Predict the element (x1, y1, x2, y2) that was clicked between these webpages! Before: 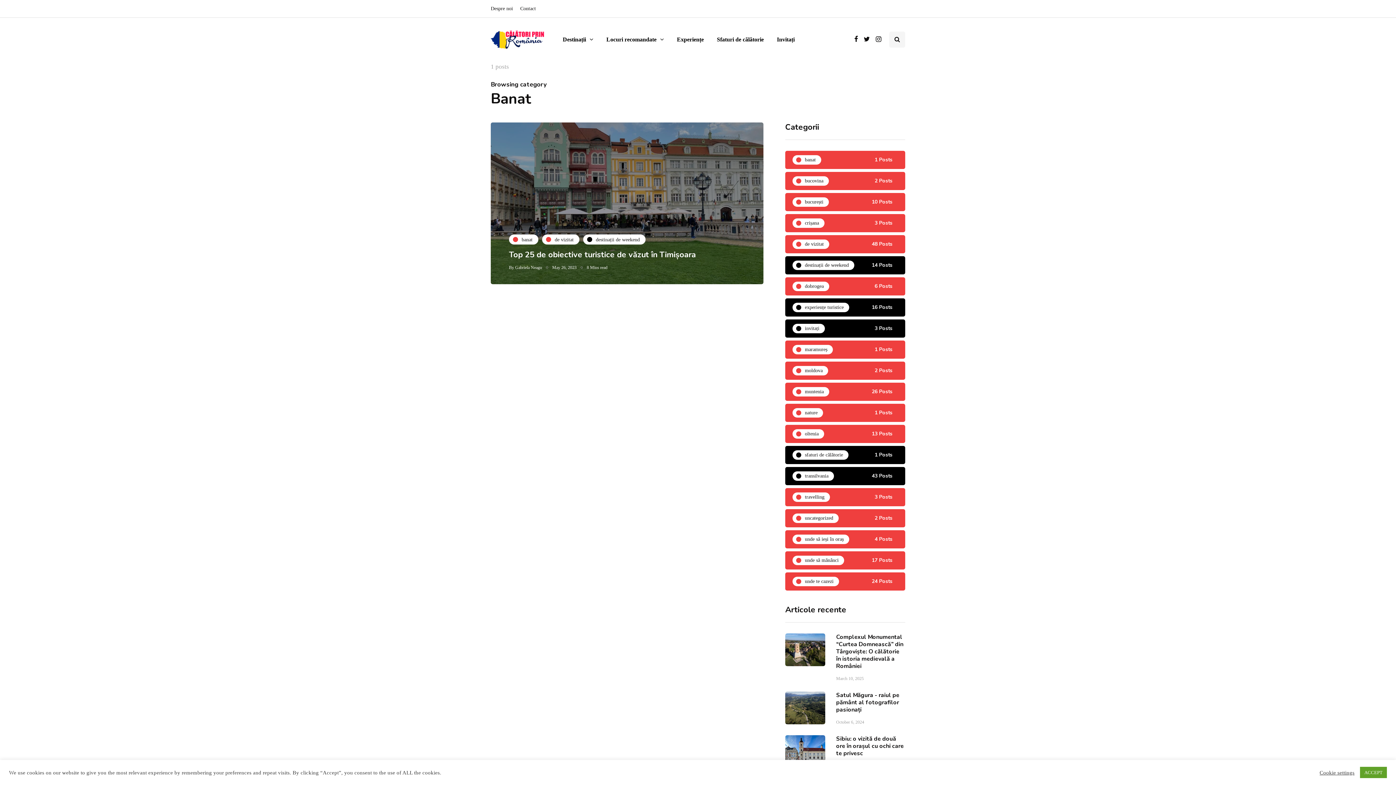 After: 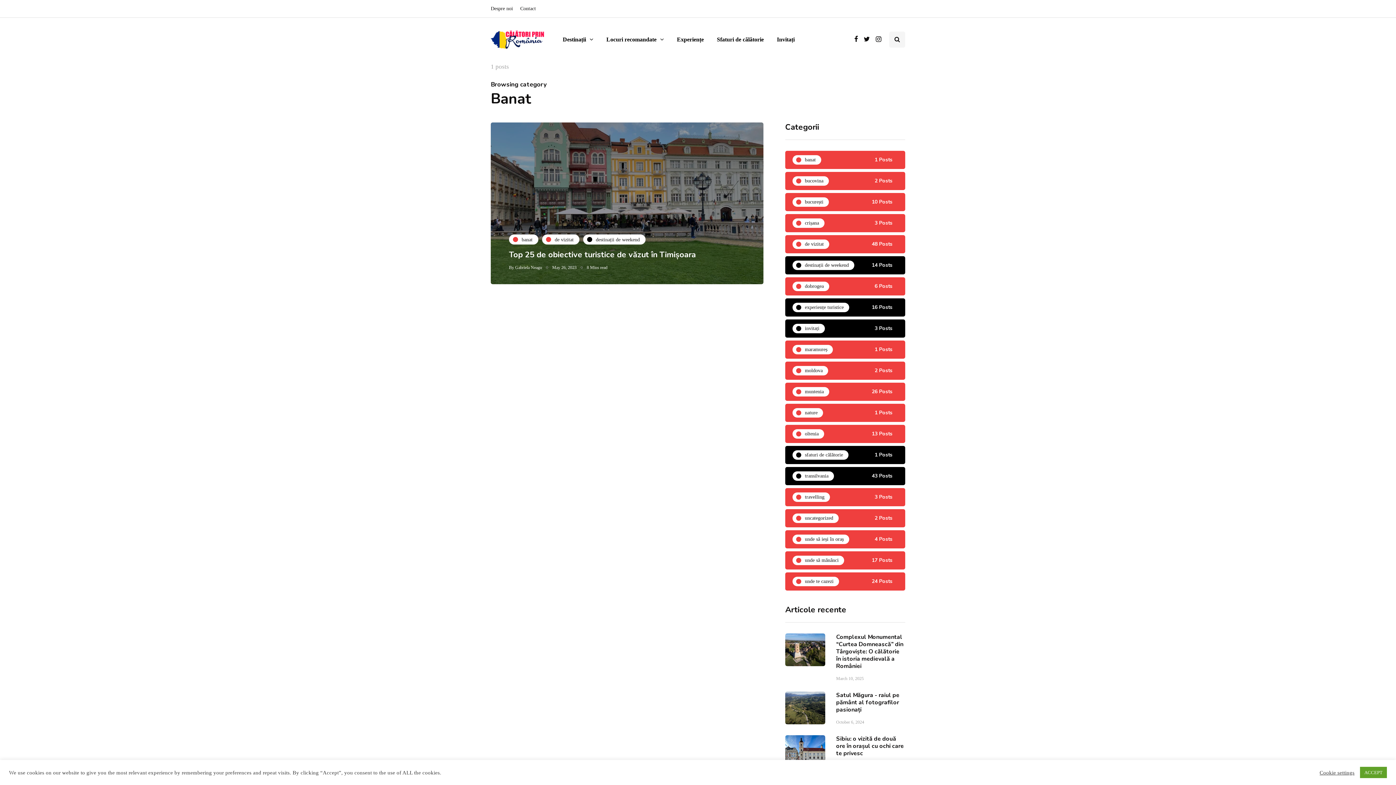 Action: bbox: (785, 150, 905, 169) label: banat
1 Posts